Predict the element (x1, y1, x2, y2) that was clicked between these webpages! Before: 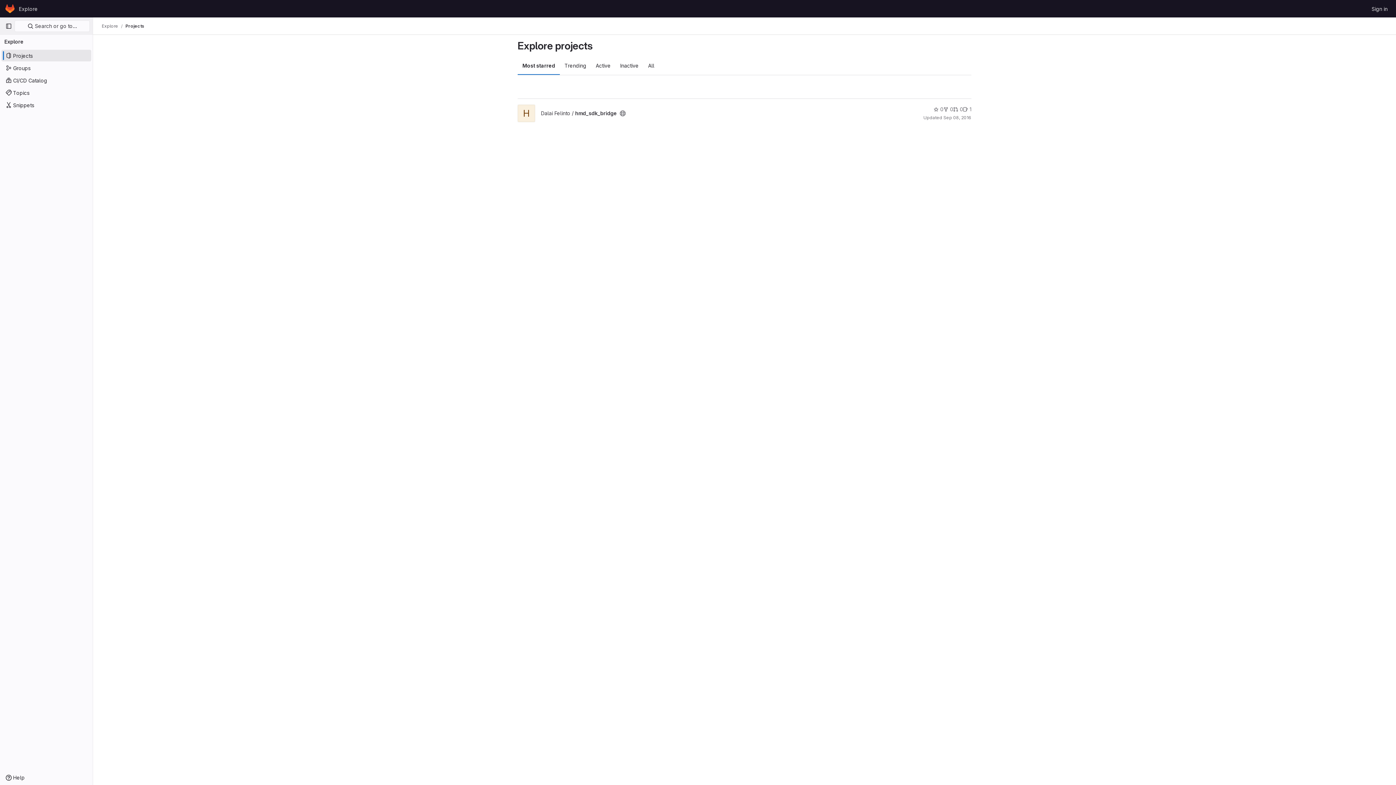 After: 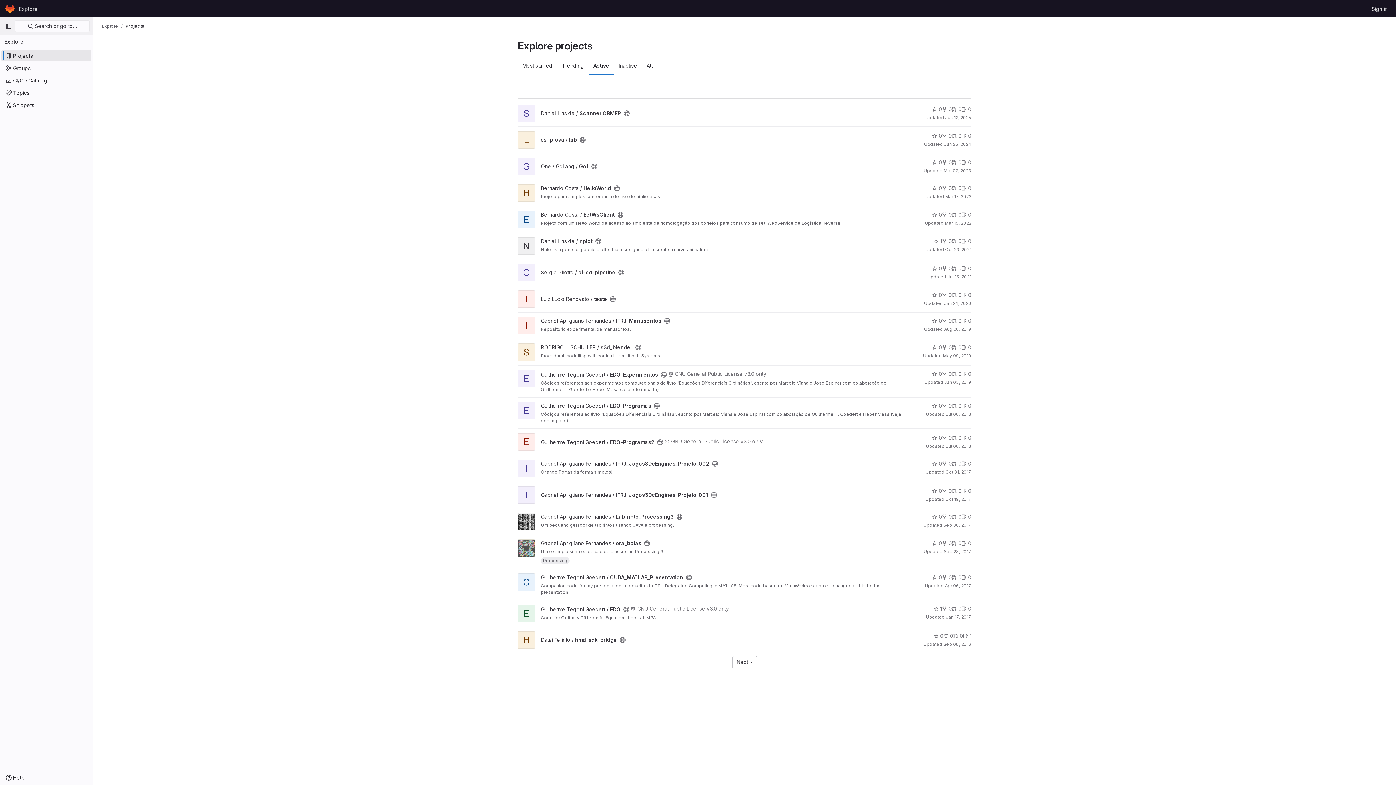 Action: bbox: (591, 56, 615, 74) label: Active